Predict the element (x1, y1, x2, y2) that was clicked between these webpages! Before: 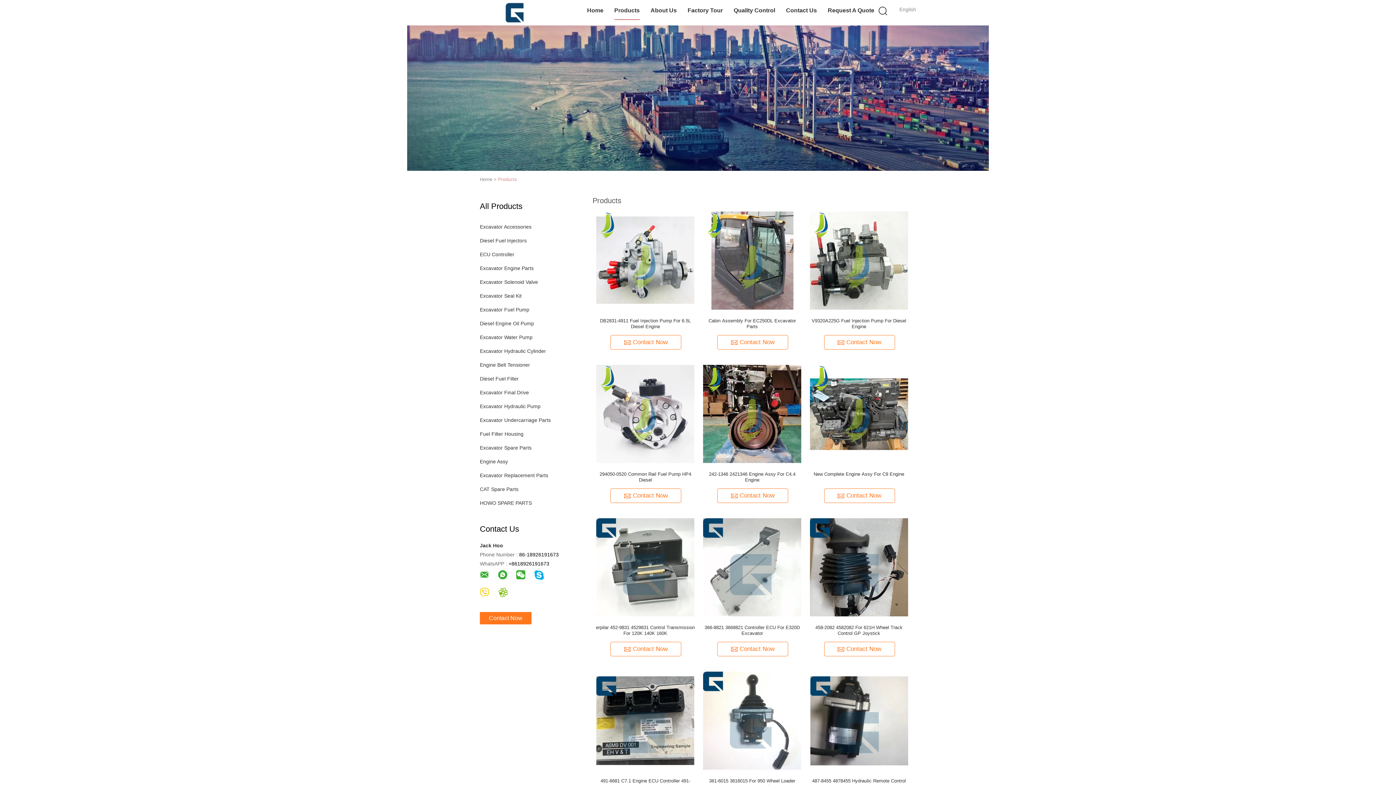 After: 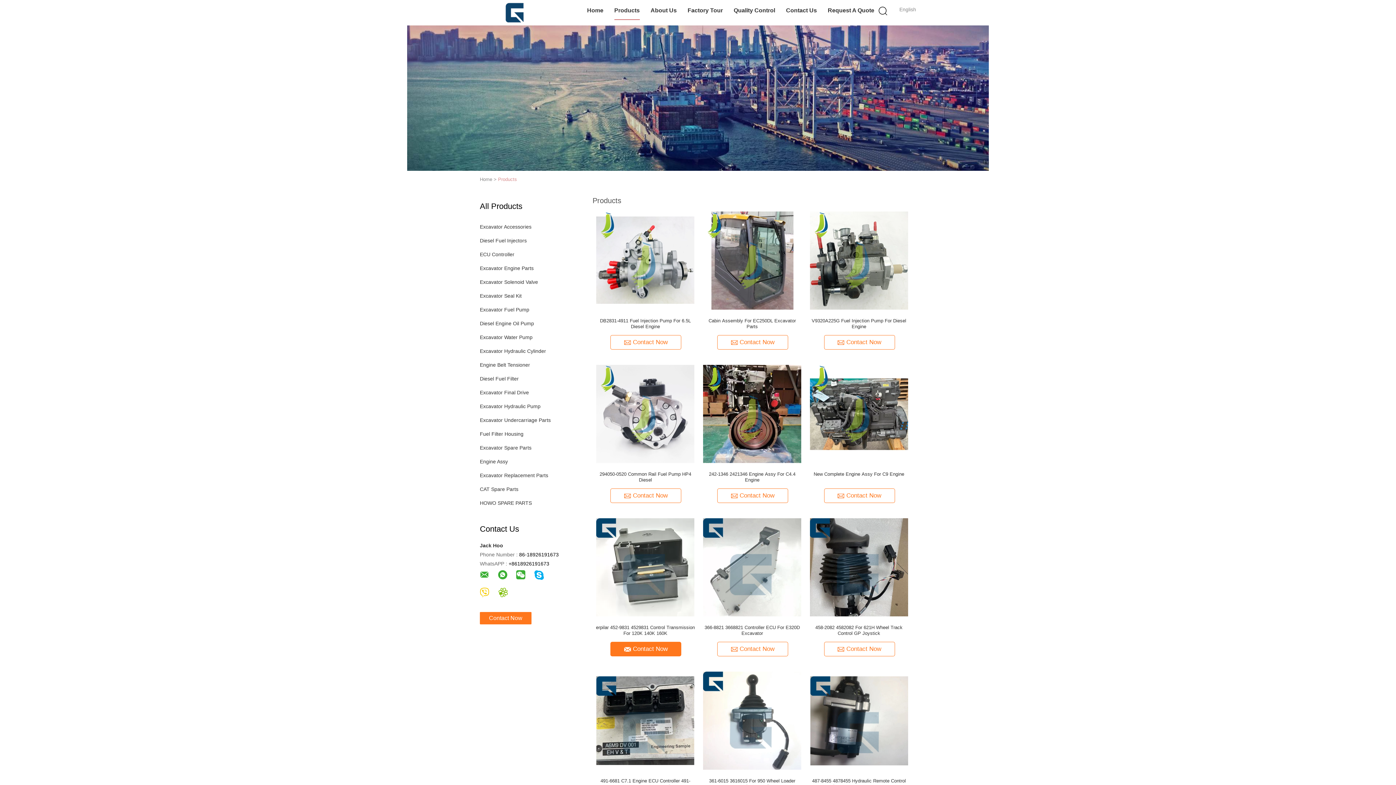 Action: bbox: (610, 642, 681, 656) label: Contact Now